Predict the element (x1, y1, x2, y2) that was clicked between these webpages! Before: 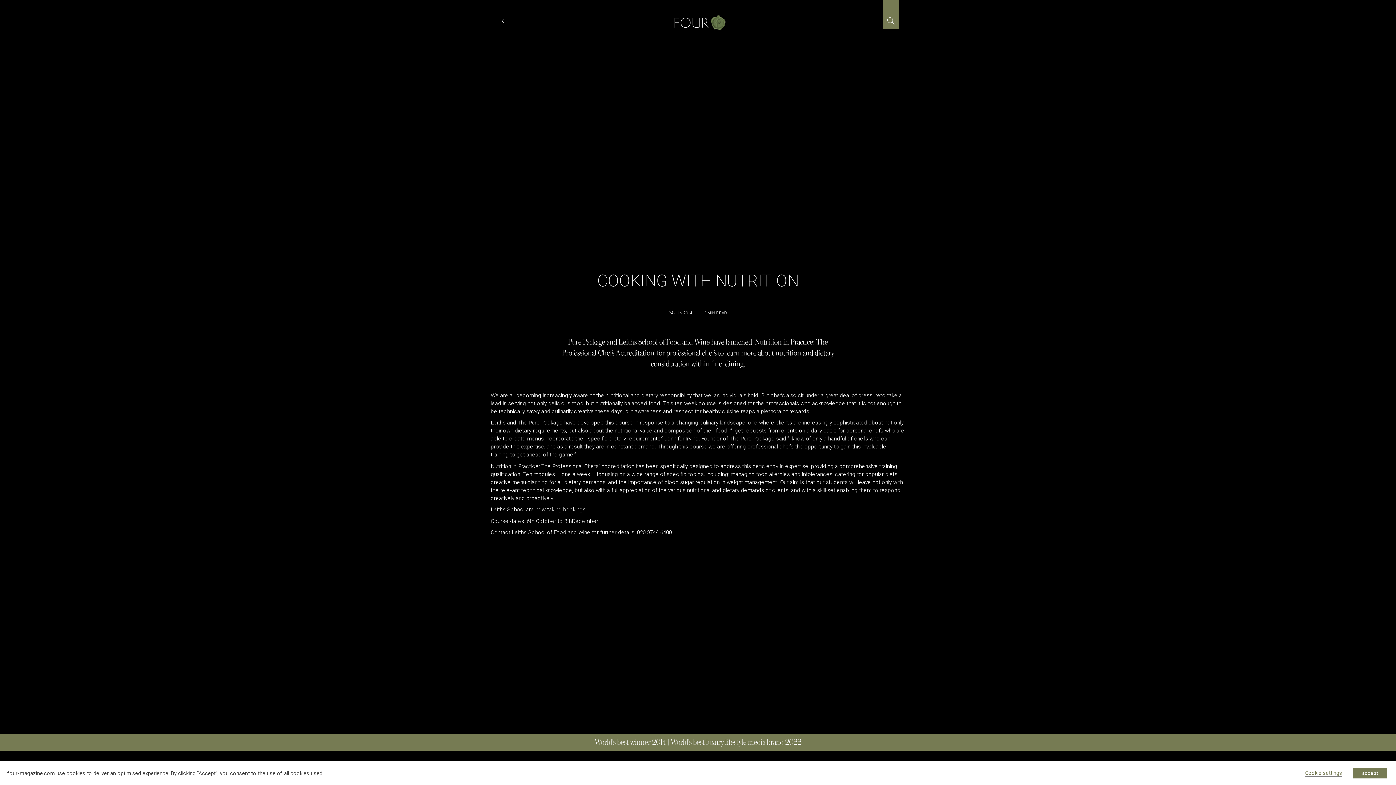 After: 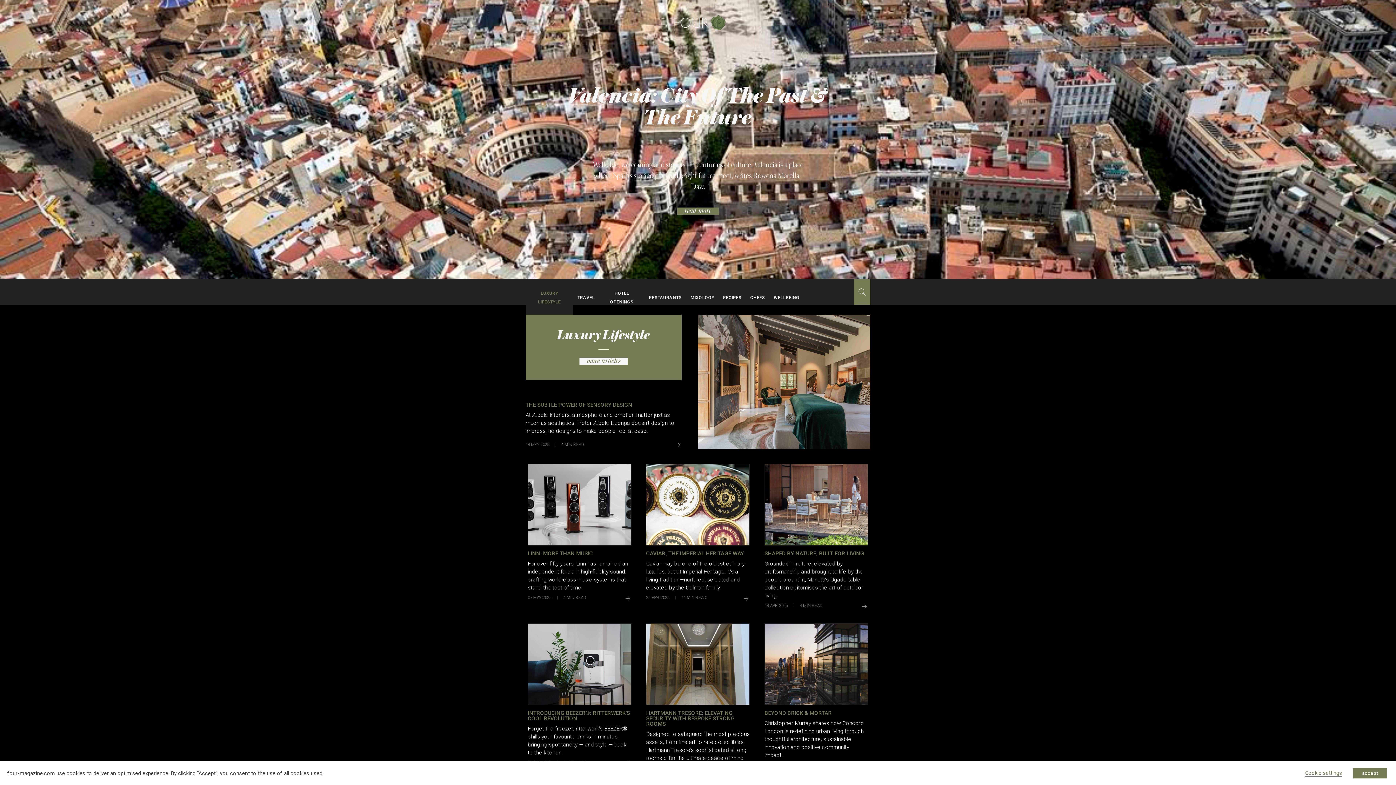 Action: bbox: (669, 12, 726, 32)